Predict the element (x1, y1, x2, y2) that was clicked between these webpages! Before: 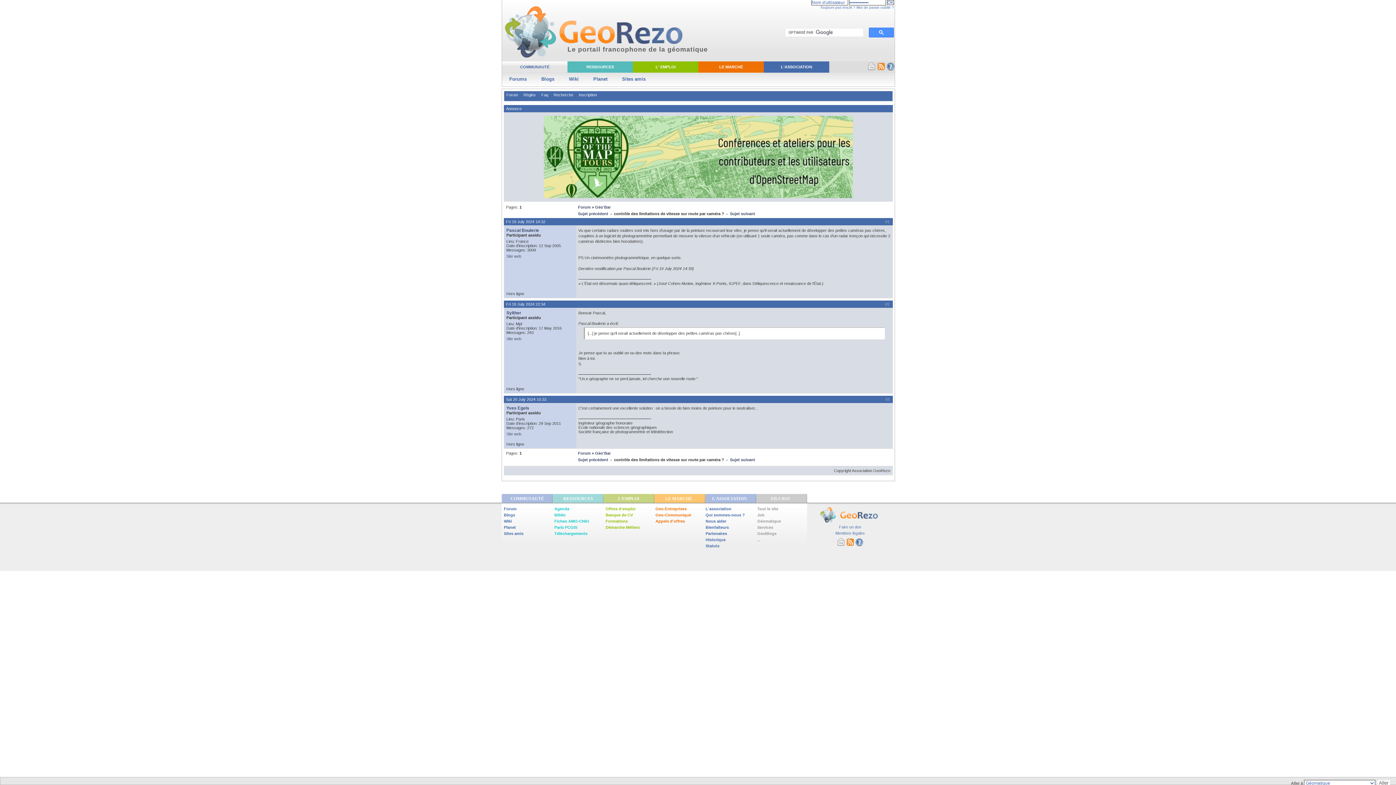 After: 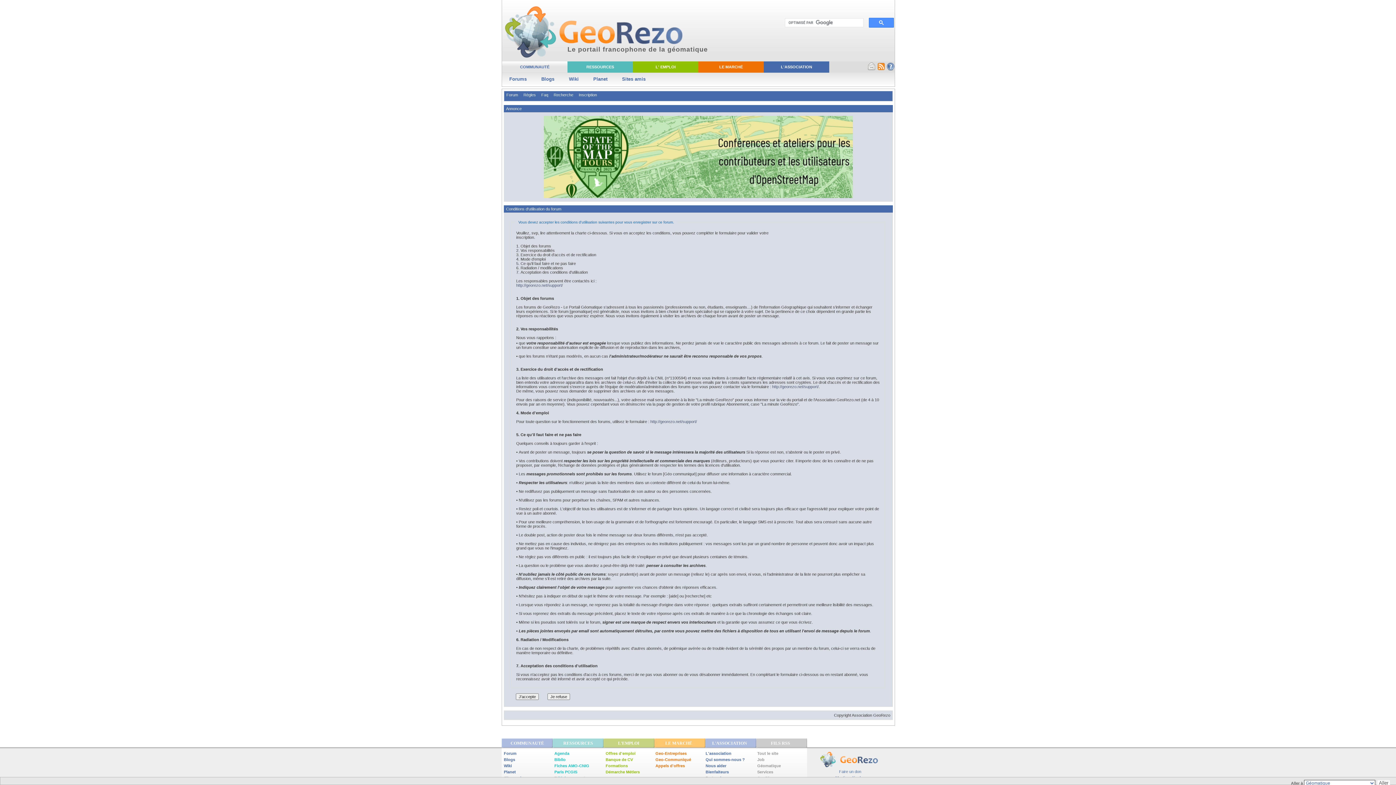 Action: label: Inscription bbox: (578, 92, 597, 97)